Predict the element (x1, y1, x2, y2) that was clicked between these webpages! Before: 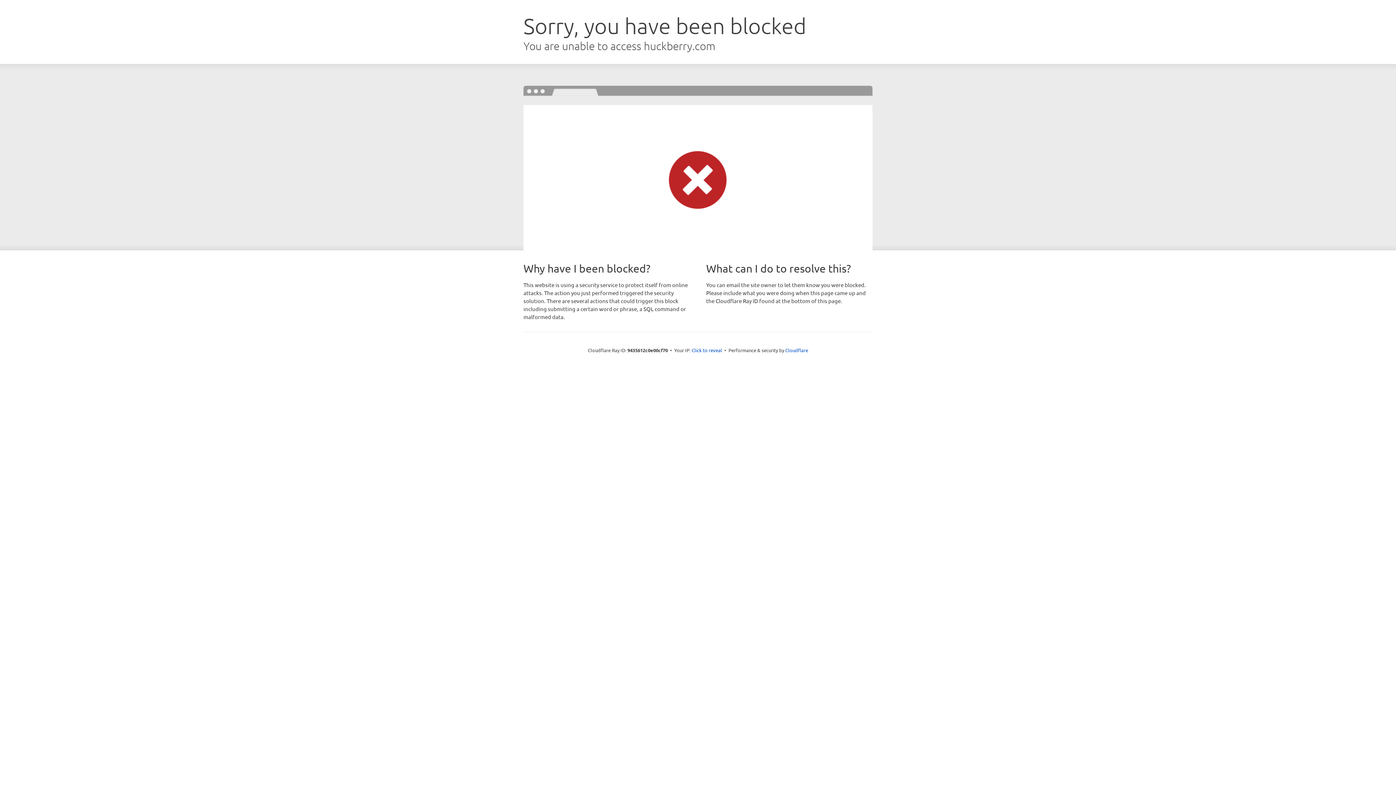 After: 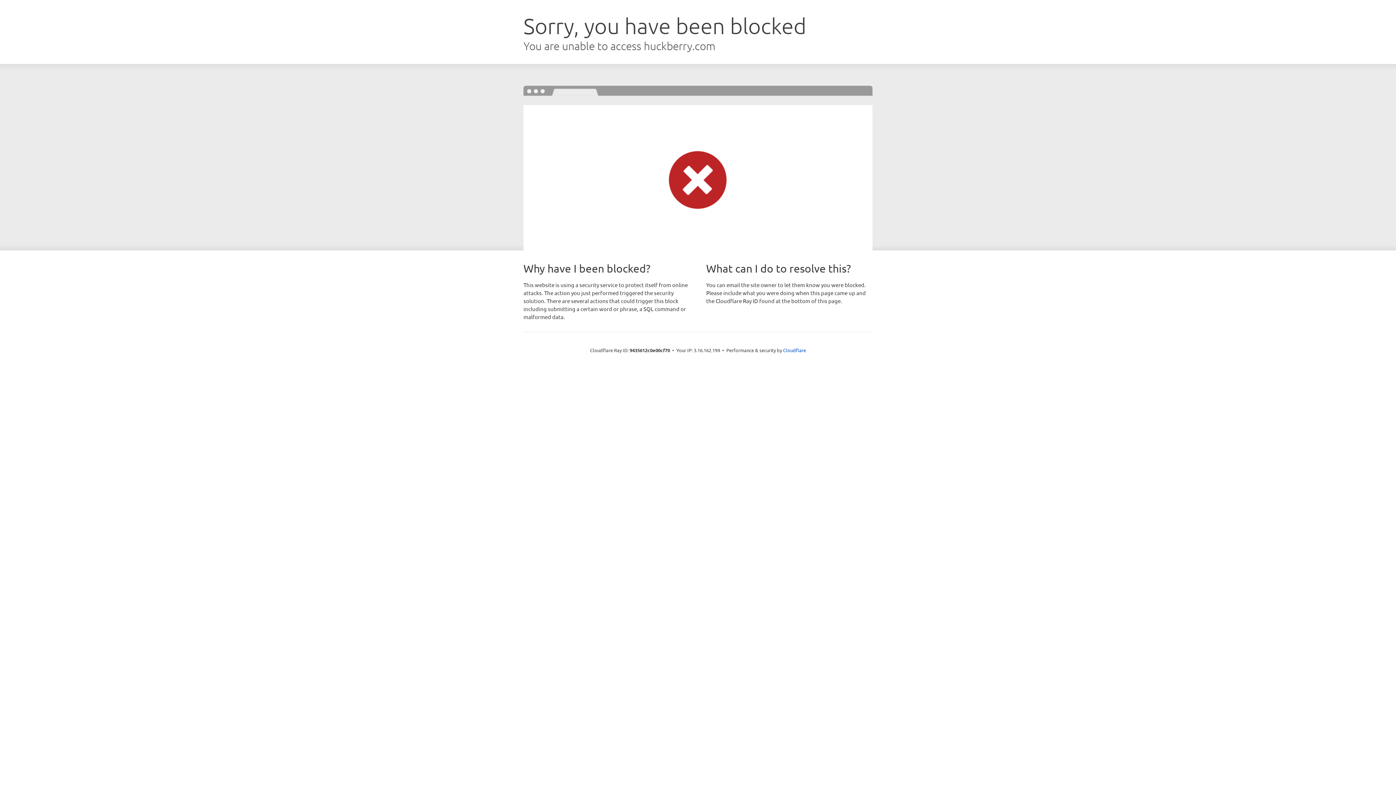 Action: bbox: (691, 346, 722, 353) label: Click to reveal